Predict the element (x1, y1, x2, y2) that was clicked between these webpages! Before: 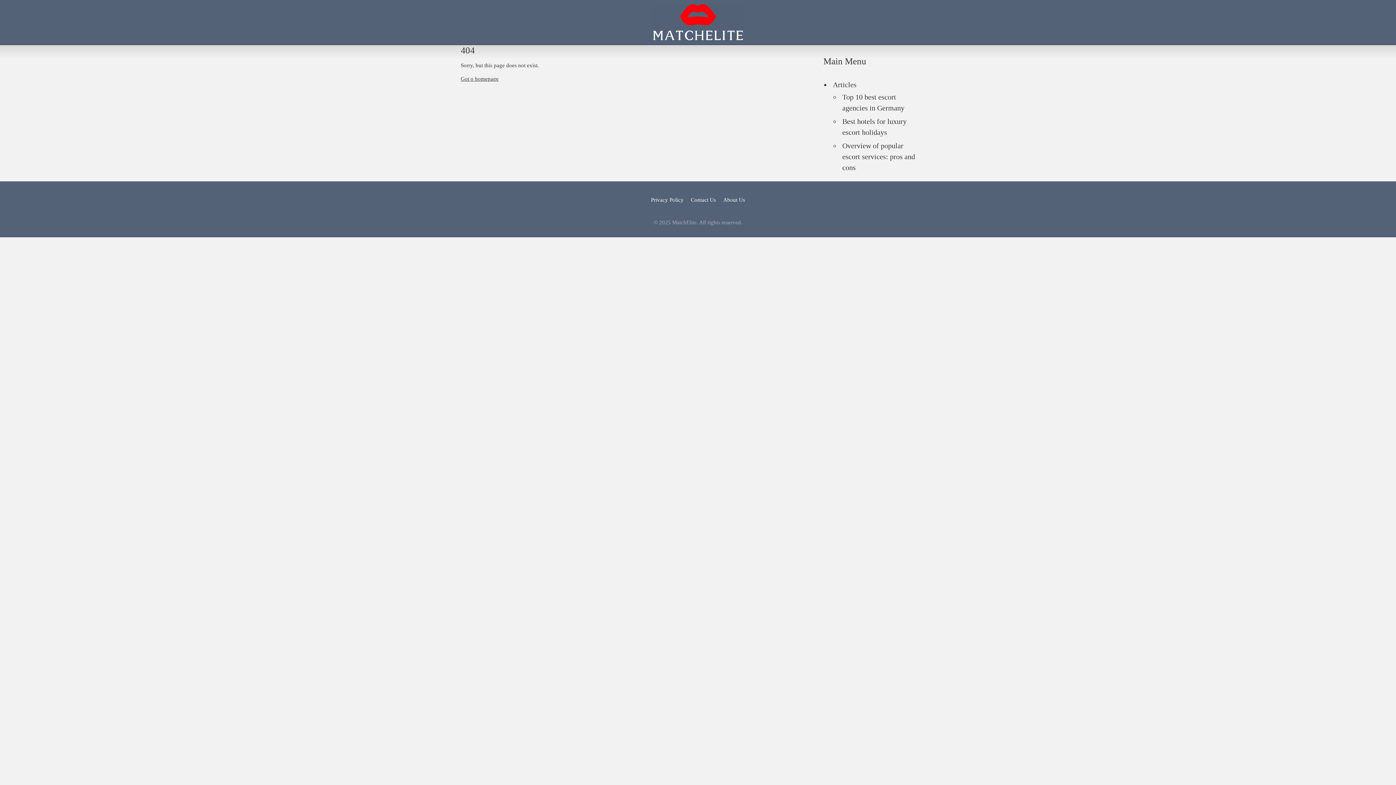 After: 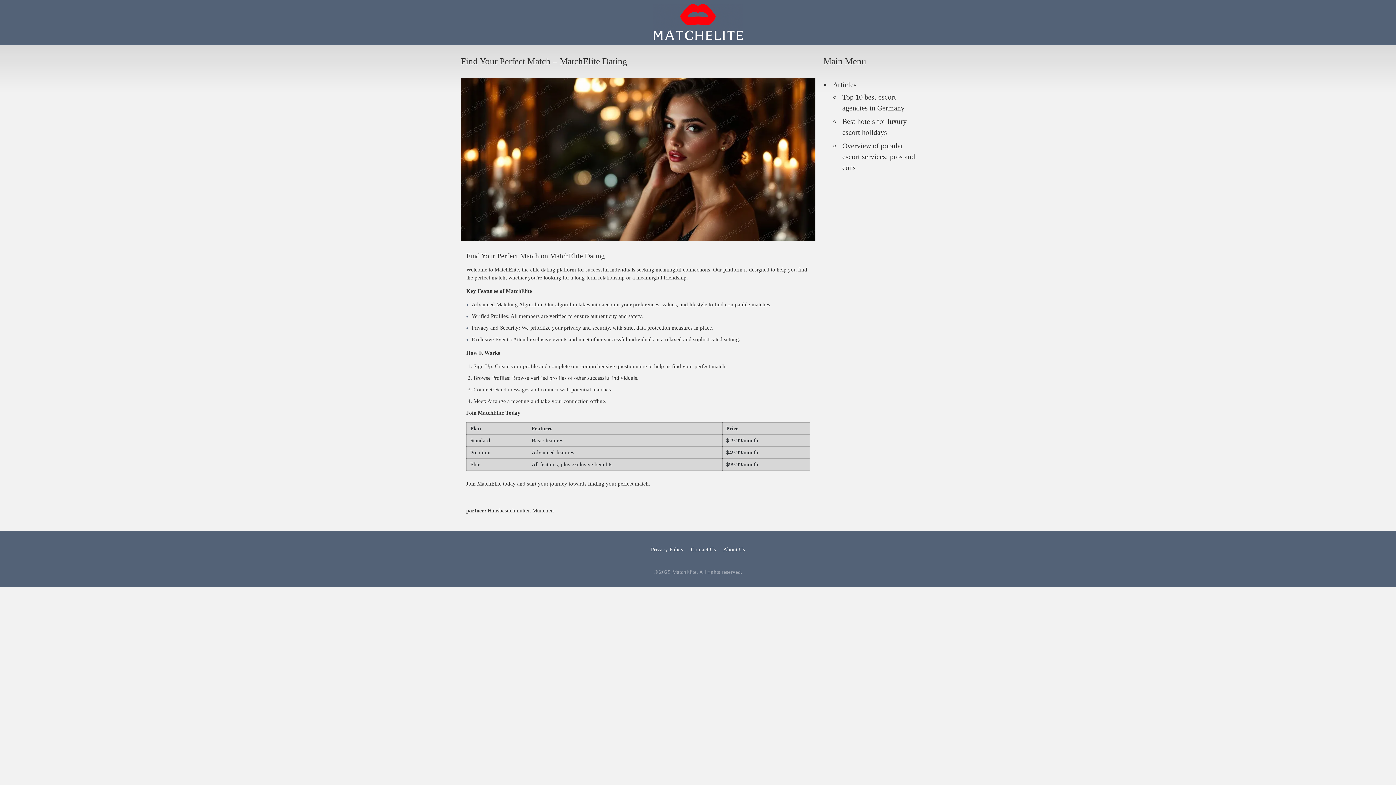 Action: label: Articles bbox: (833, 79, 926, 90)